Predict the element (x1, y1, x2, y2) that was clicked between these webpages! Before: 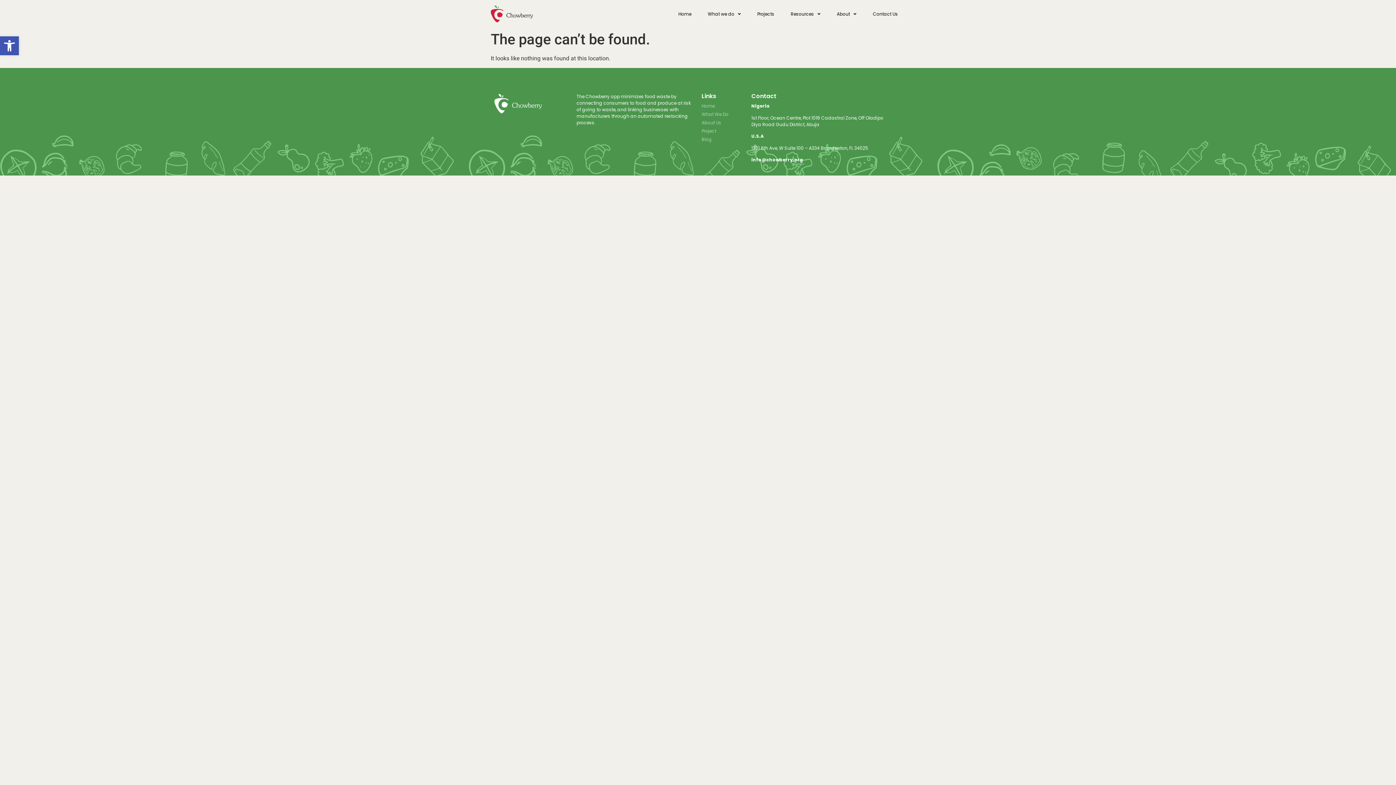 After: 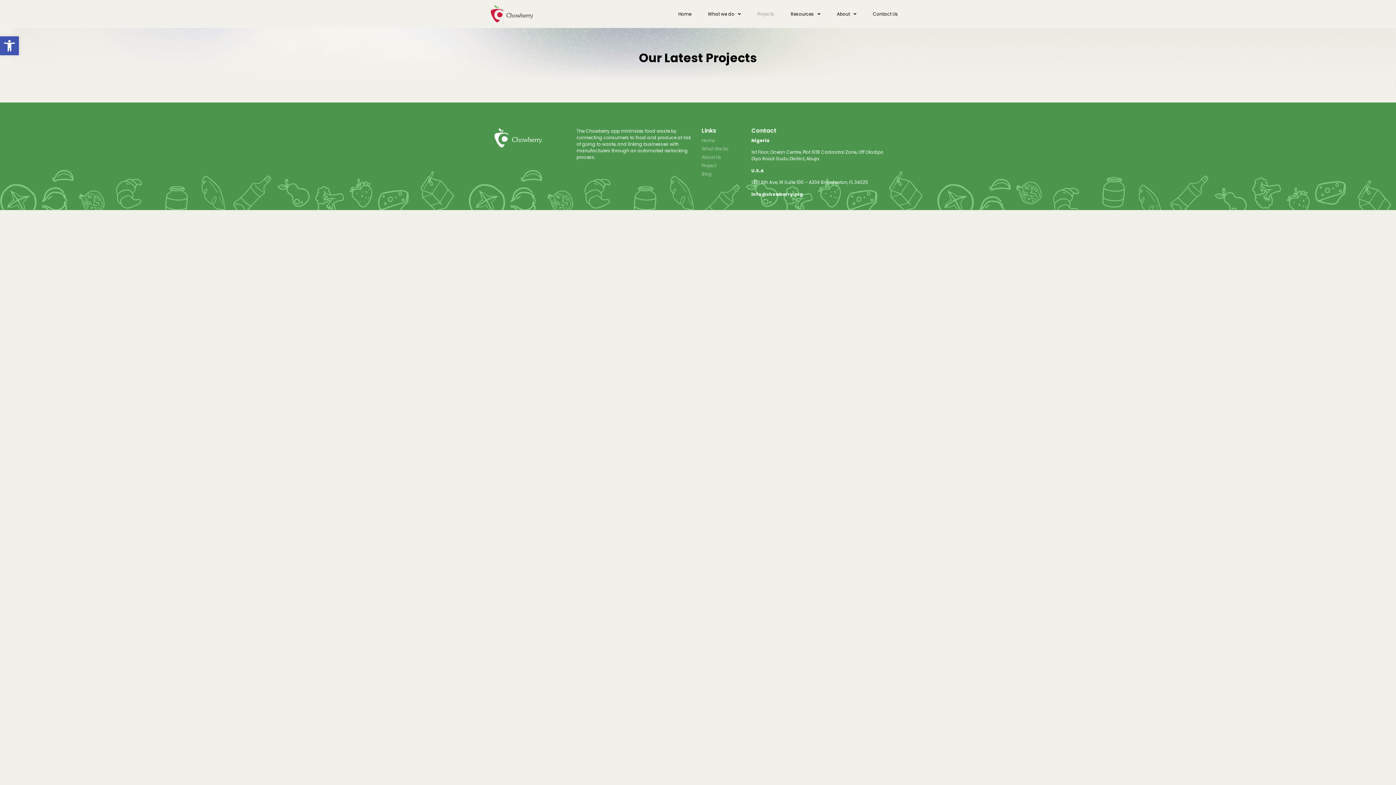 Action: bbox: (750, 5, 781, 22) label: Projects